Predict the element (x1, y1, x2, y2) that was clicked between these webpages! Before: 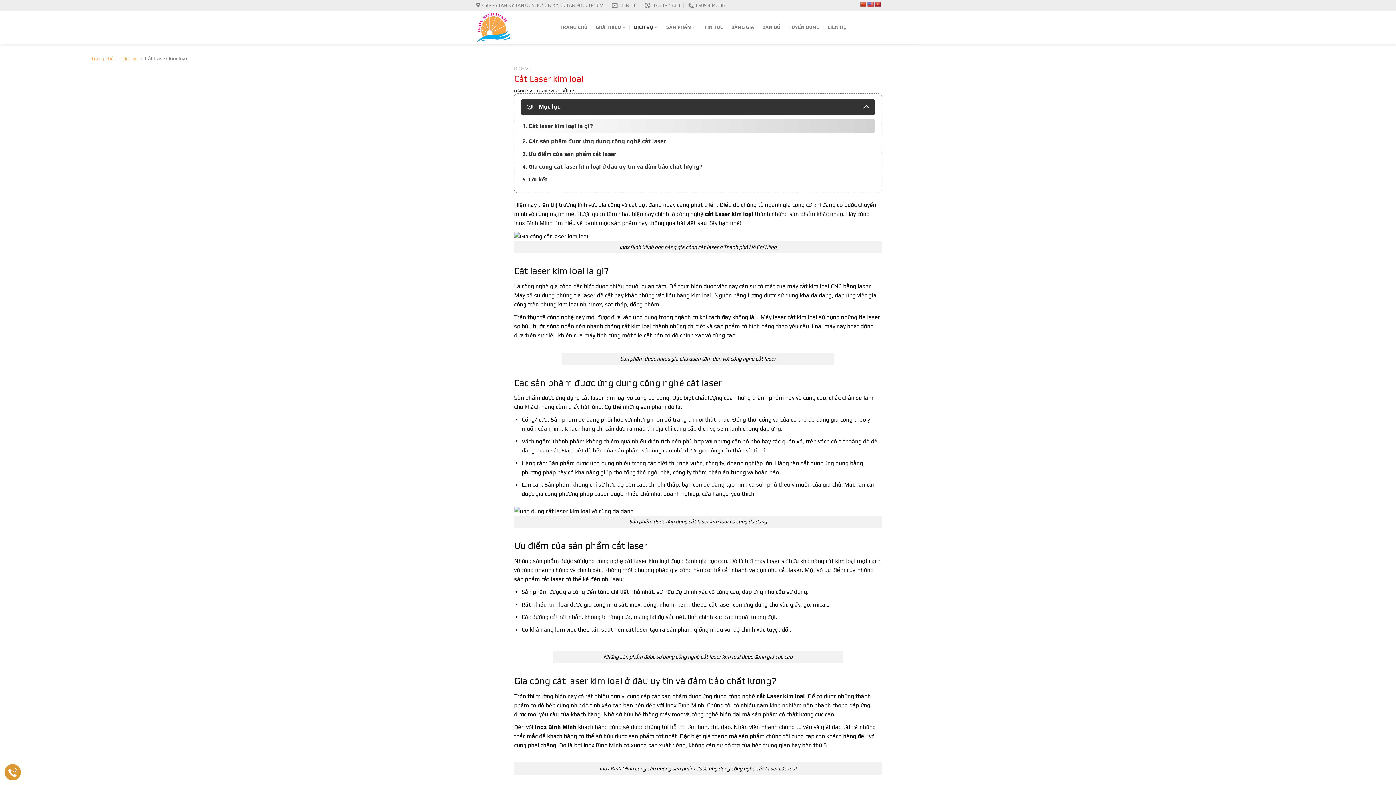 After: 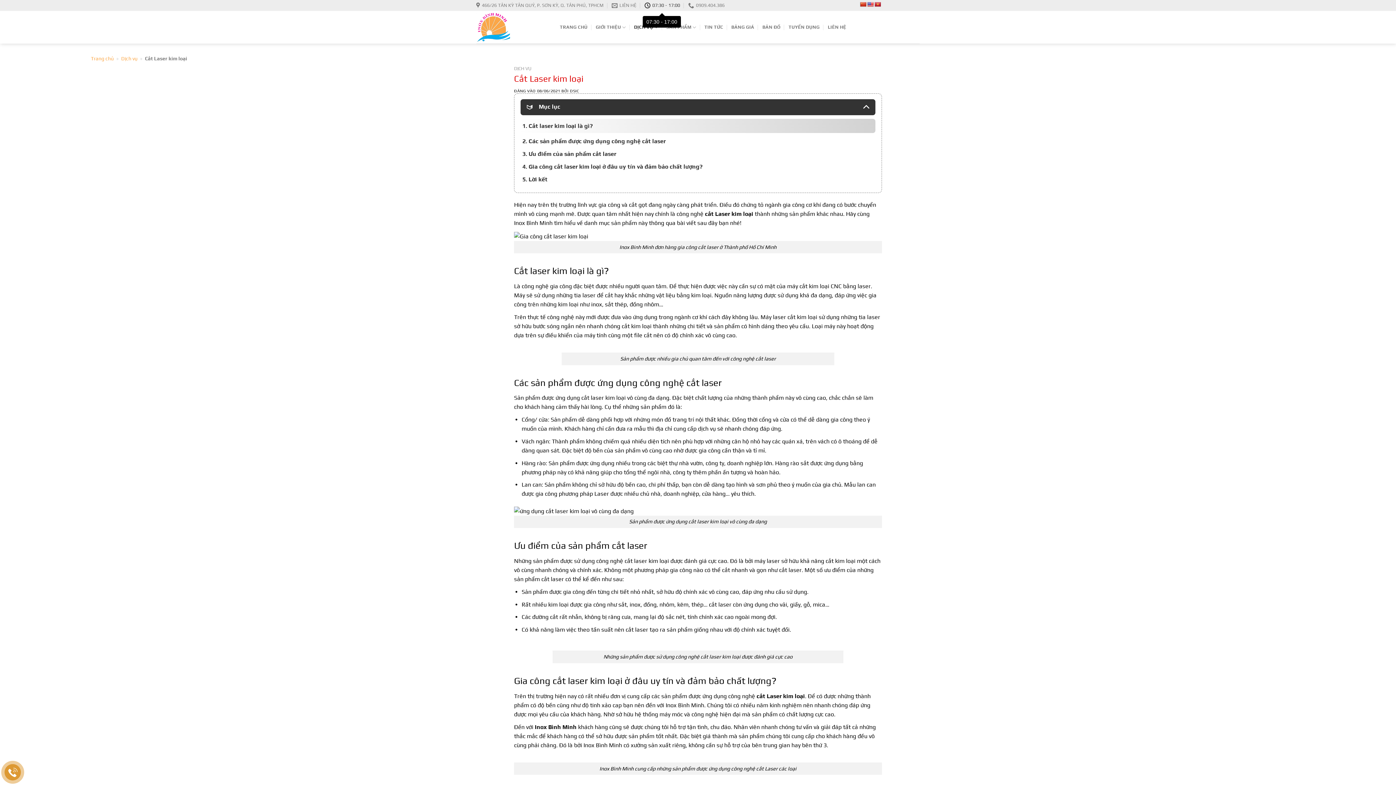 Action: label: 07:30 - 17:00 bbox: (644, 0, 680, 10)